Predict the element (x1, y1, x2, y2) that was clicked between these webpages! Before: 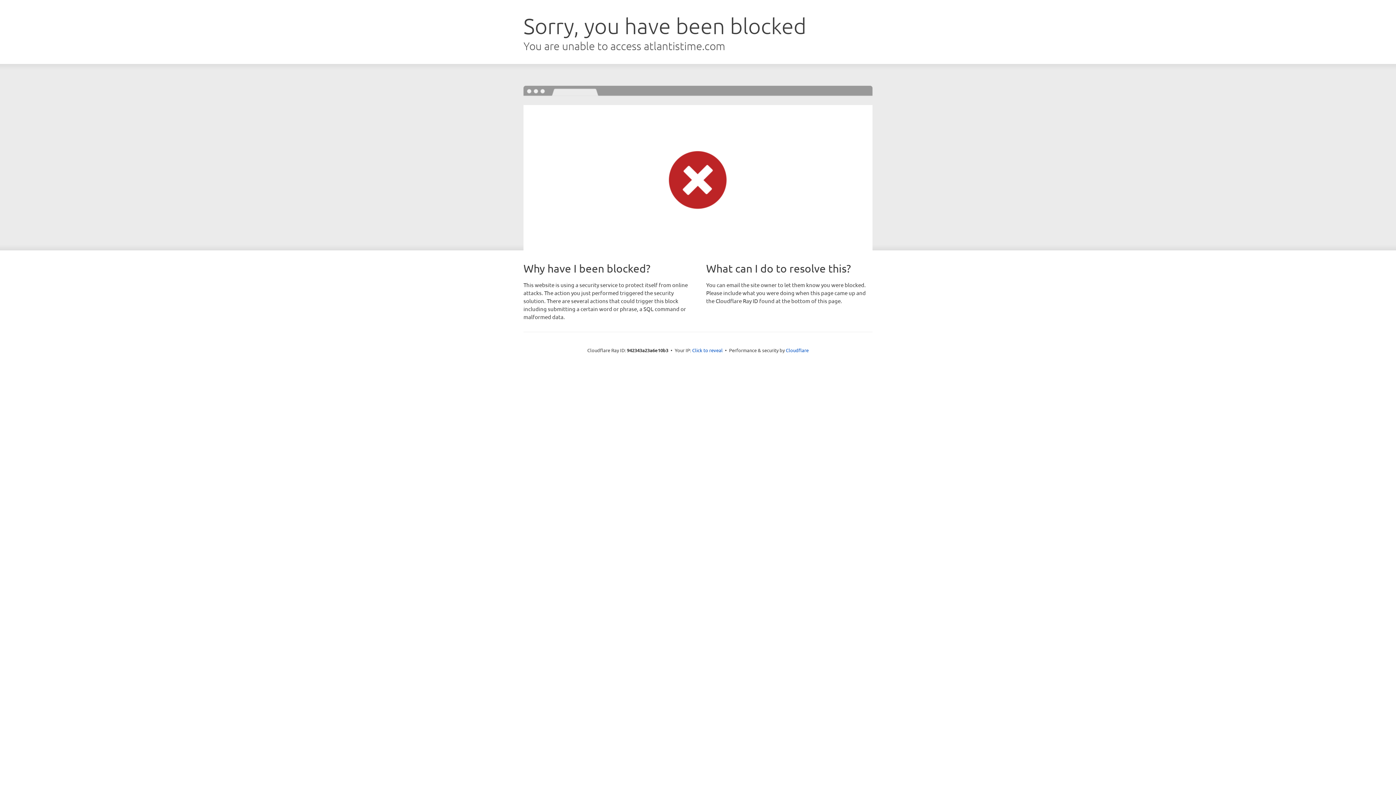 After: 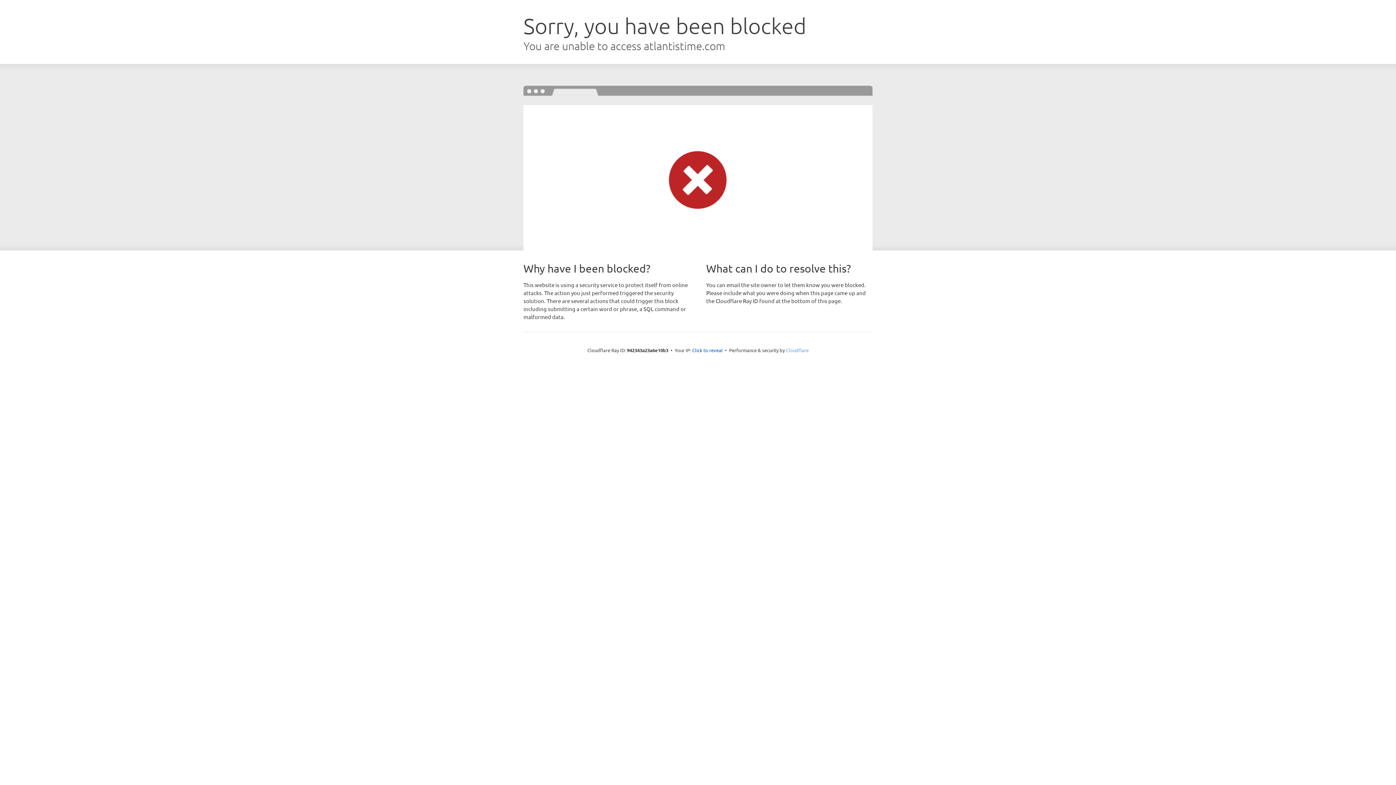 Action: bbox: (786, 347, 808, 353) label: Cloudflare